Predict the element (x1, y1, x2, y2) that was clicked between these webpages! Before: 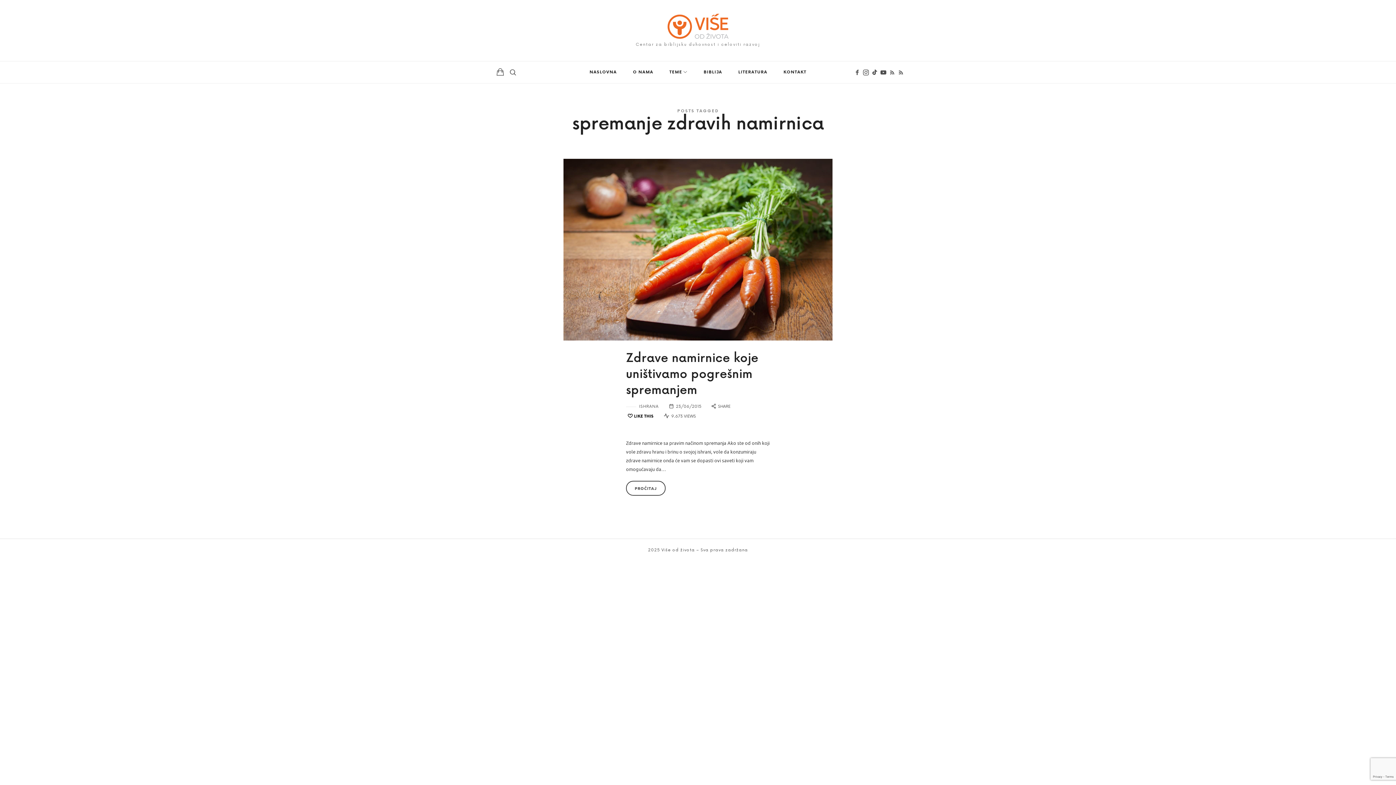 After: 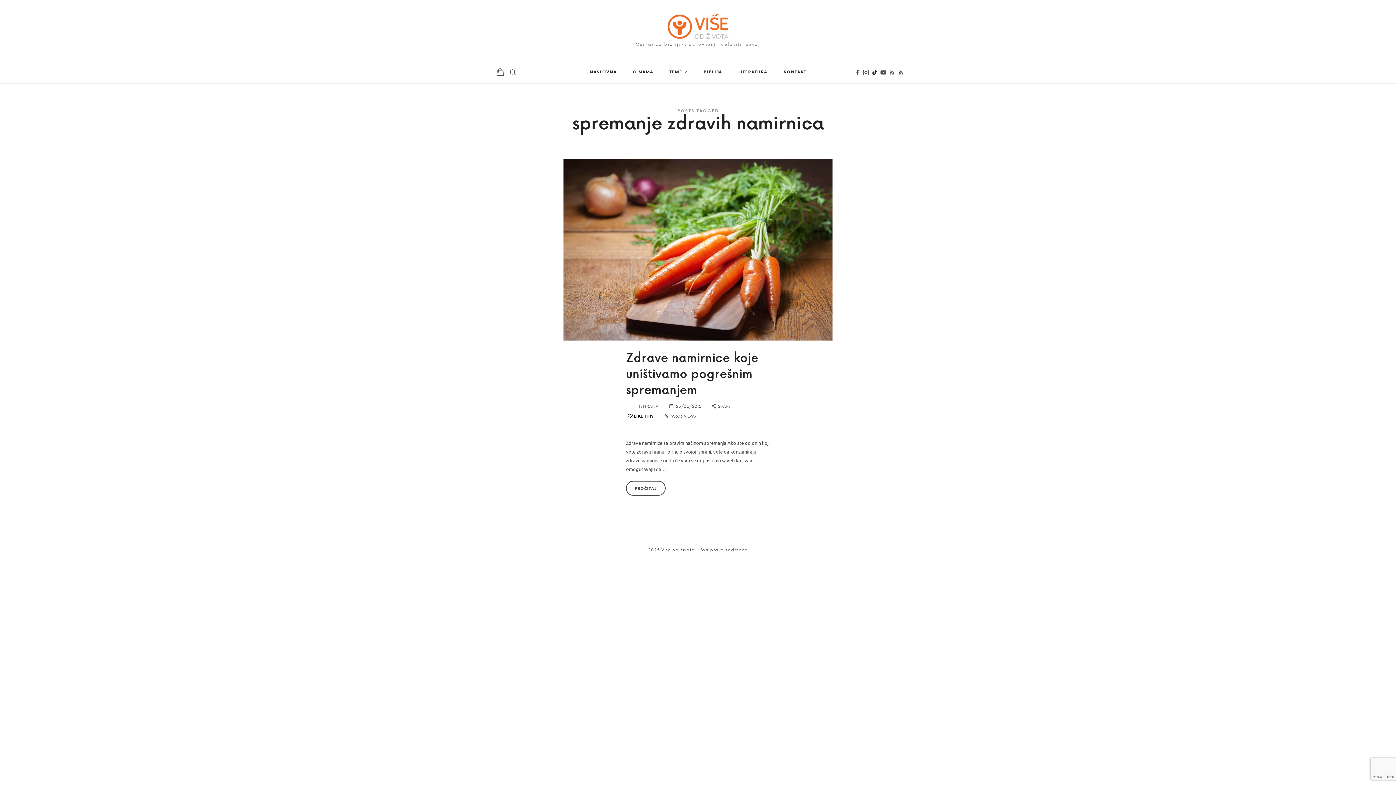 Action: bbox: (870, 66, 879, 77)